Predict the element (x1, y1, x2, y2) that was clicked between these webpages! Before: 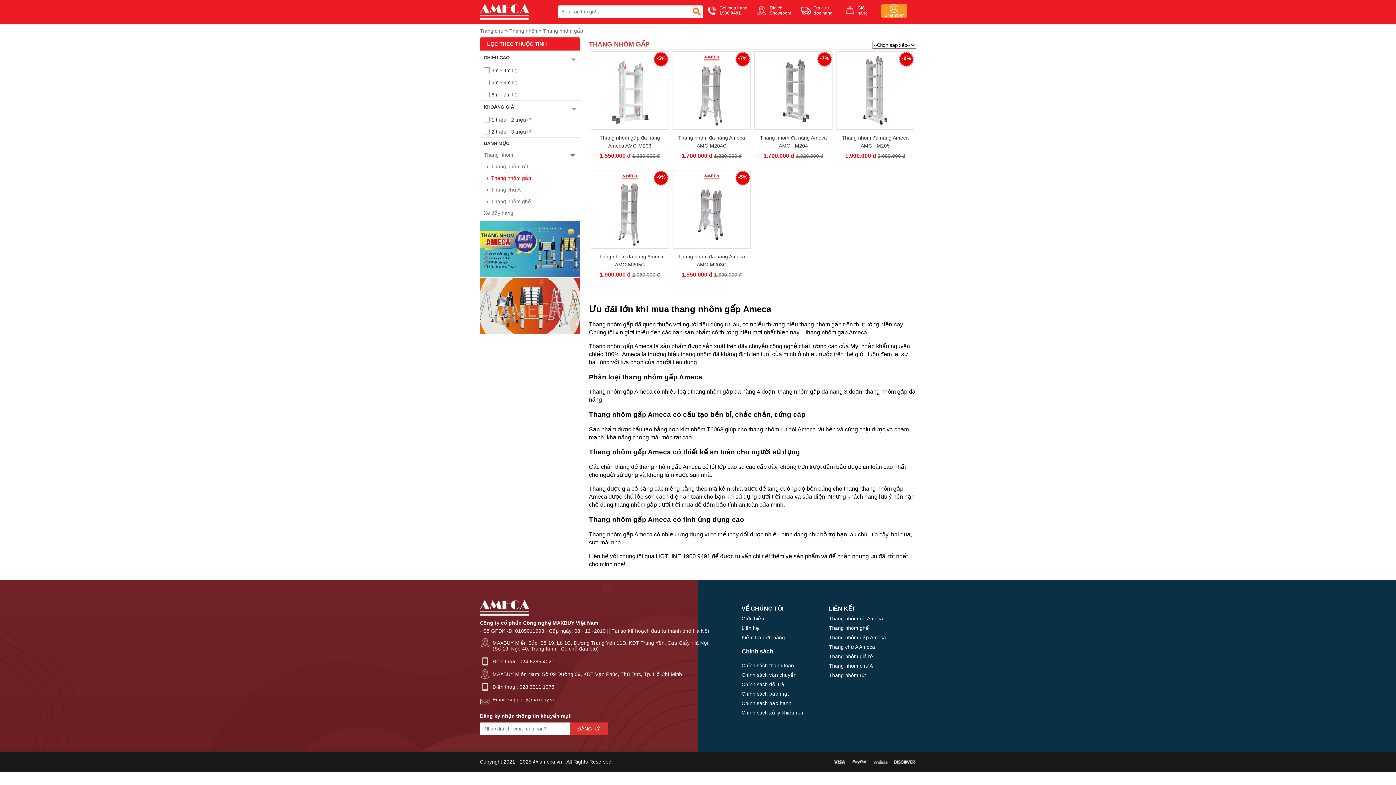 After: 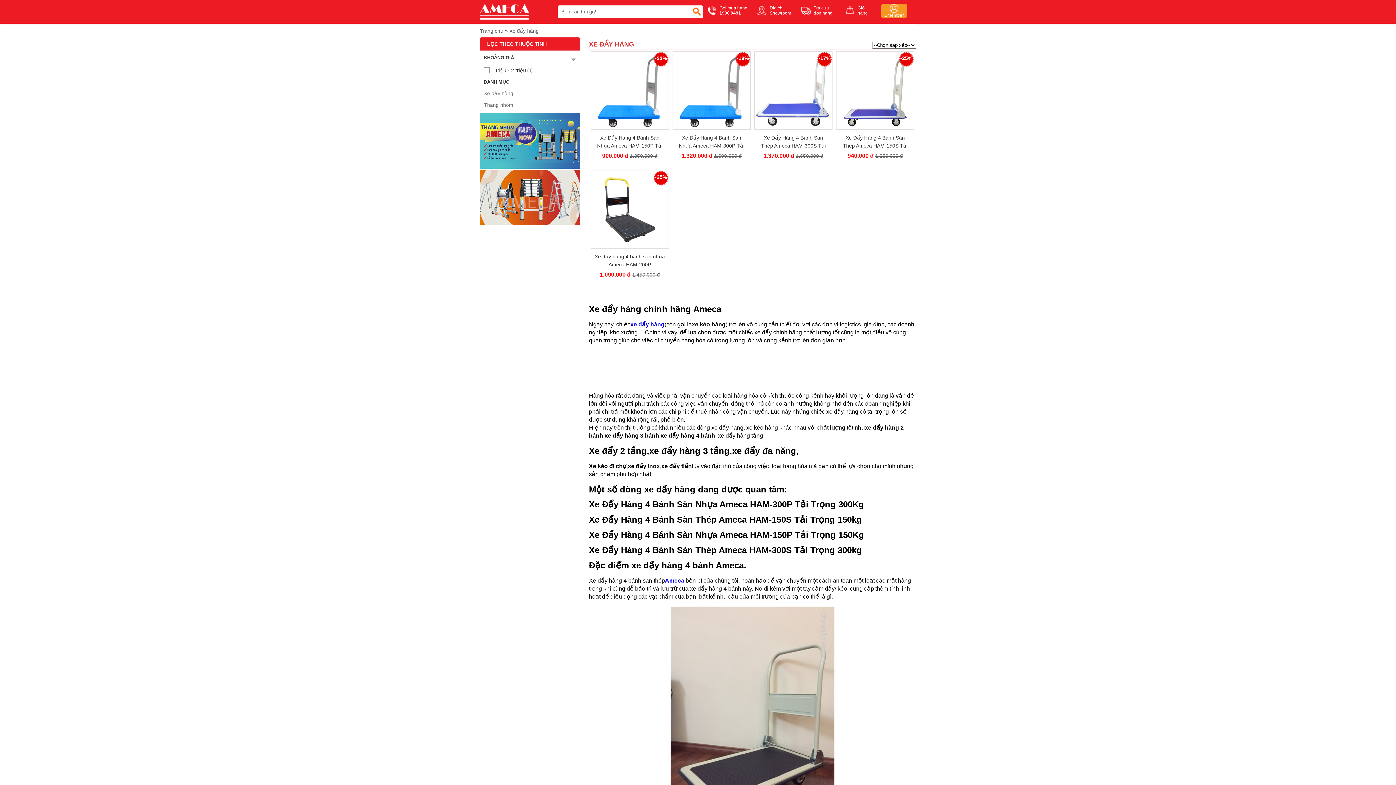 Action: label: Xe đẩy hàng bbox: (484, 210, 576, 216)